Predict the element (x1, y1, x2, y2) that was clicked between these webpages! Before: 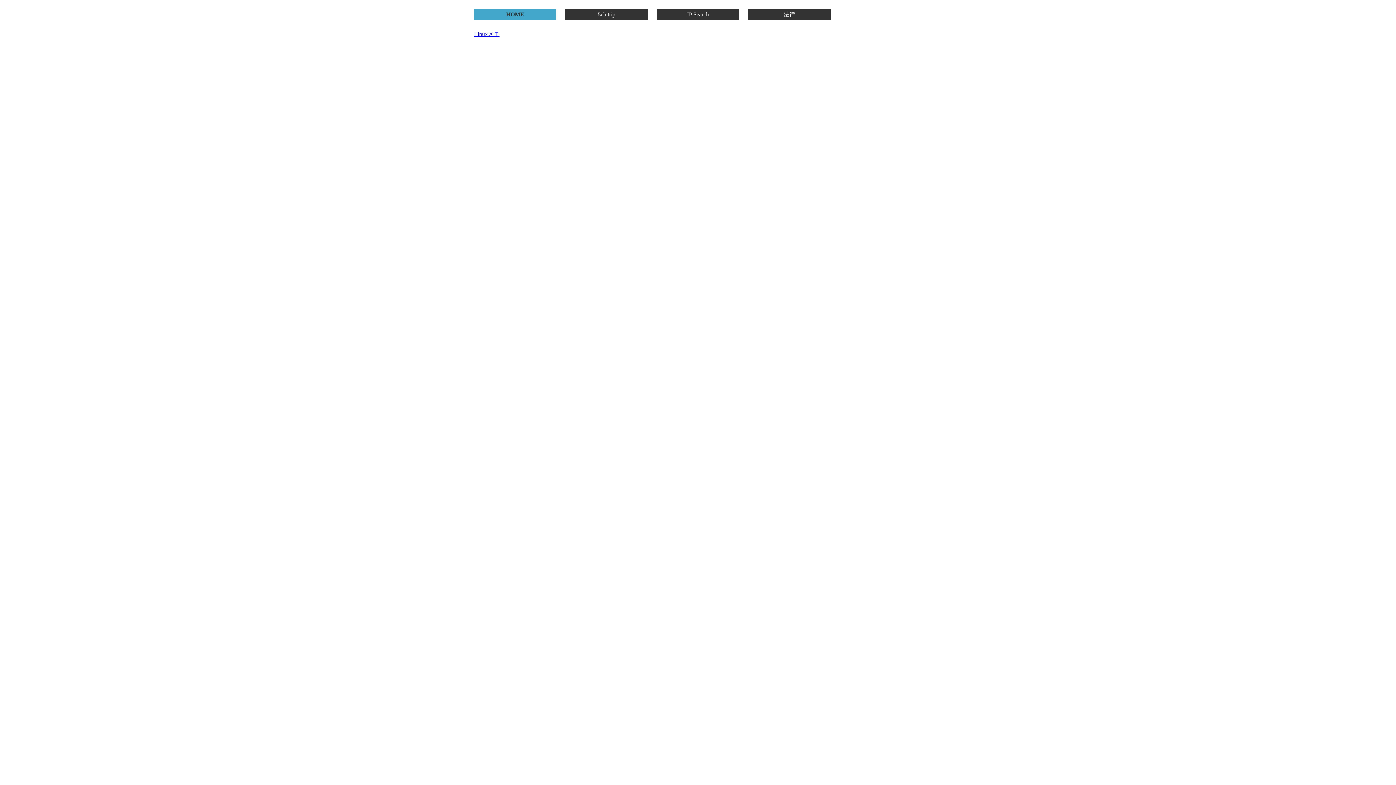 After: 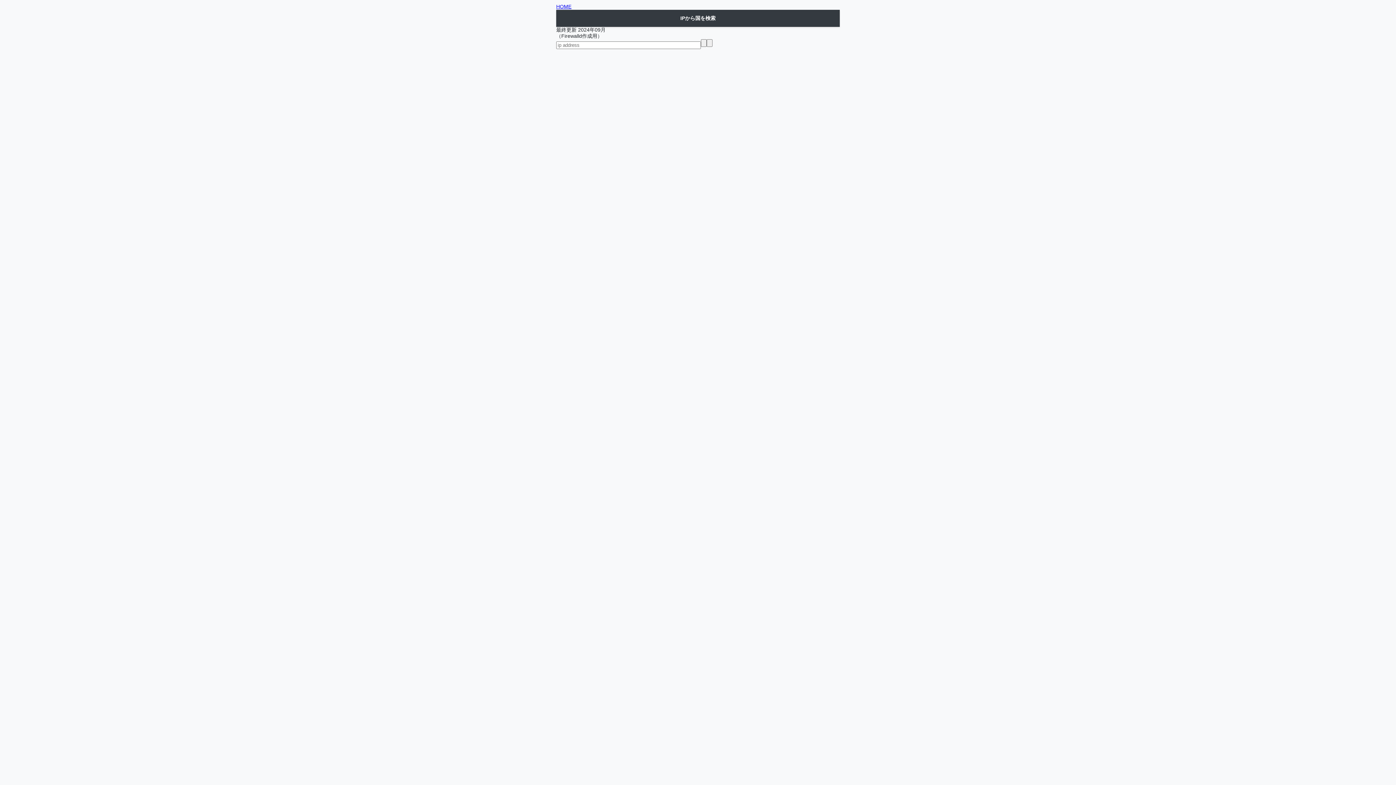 Action: label: IP Search bbox: (657, 10, 739, 18)